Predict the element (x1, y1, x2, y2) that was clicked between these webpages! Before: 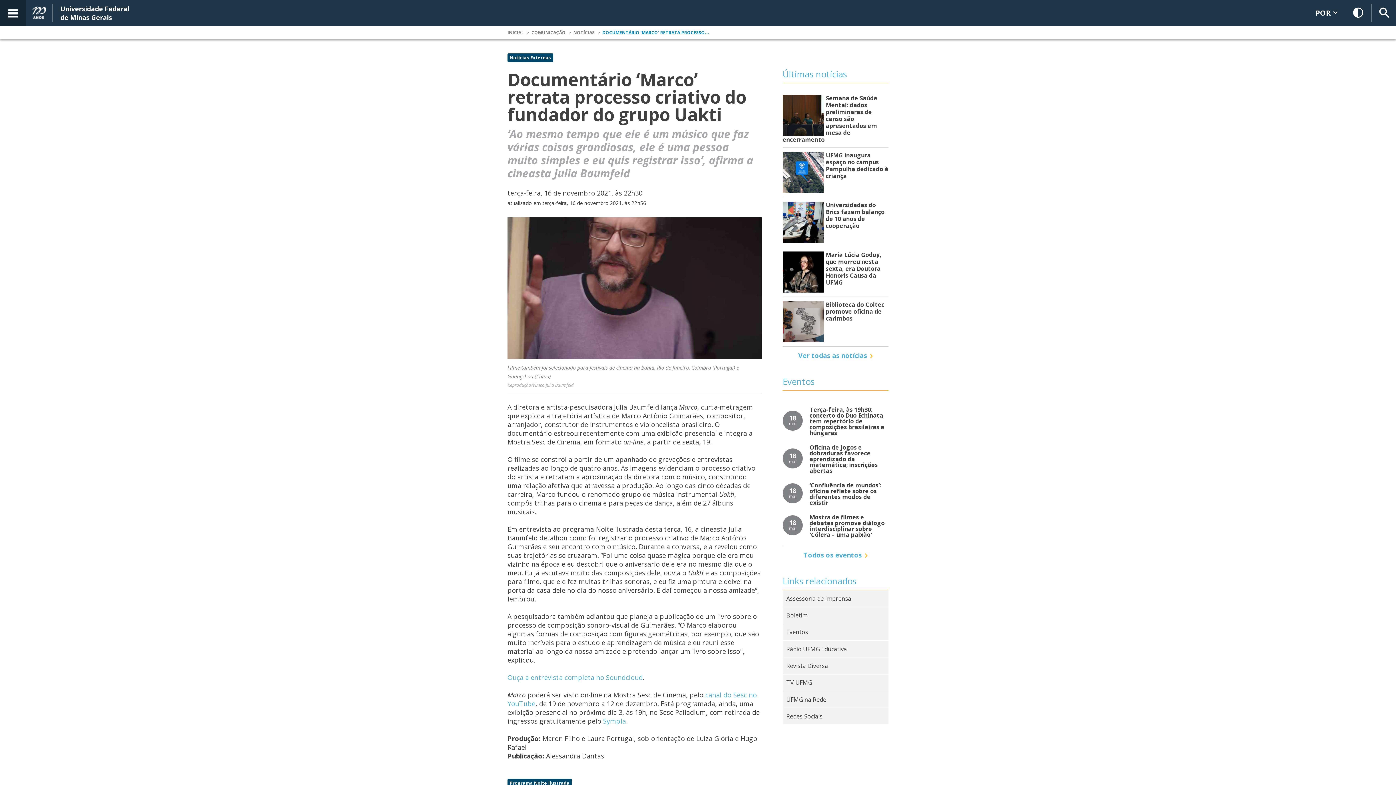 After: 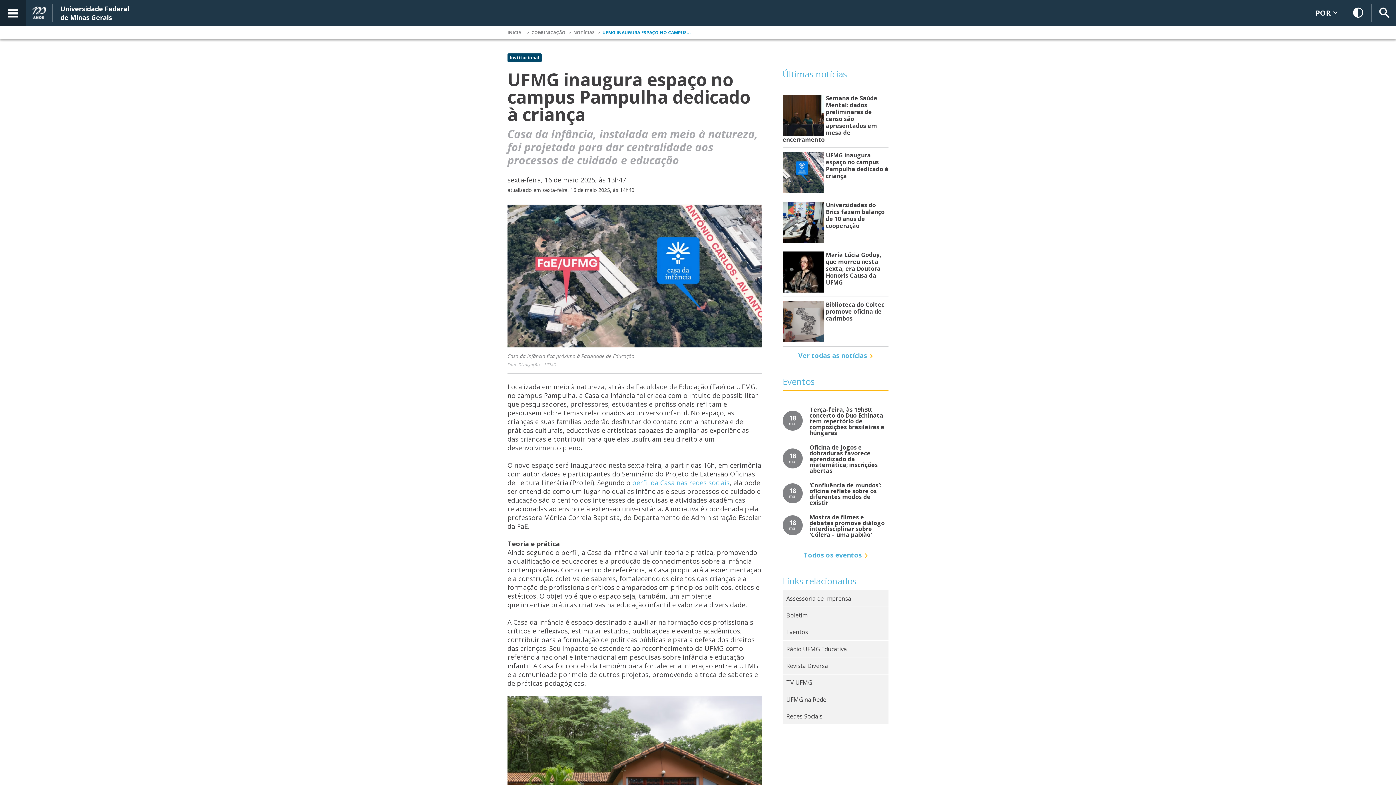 Action: bbox: (782, 152, 888, 179) label: UFMG inaugura espaço no campus Pampulha dedicado à criança